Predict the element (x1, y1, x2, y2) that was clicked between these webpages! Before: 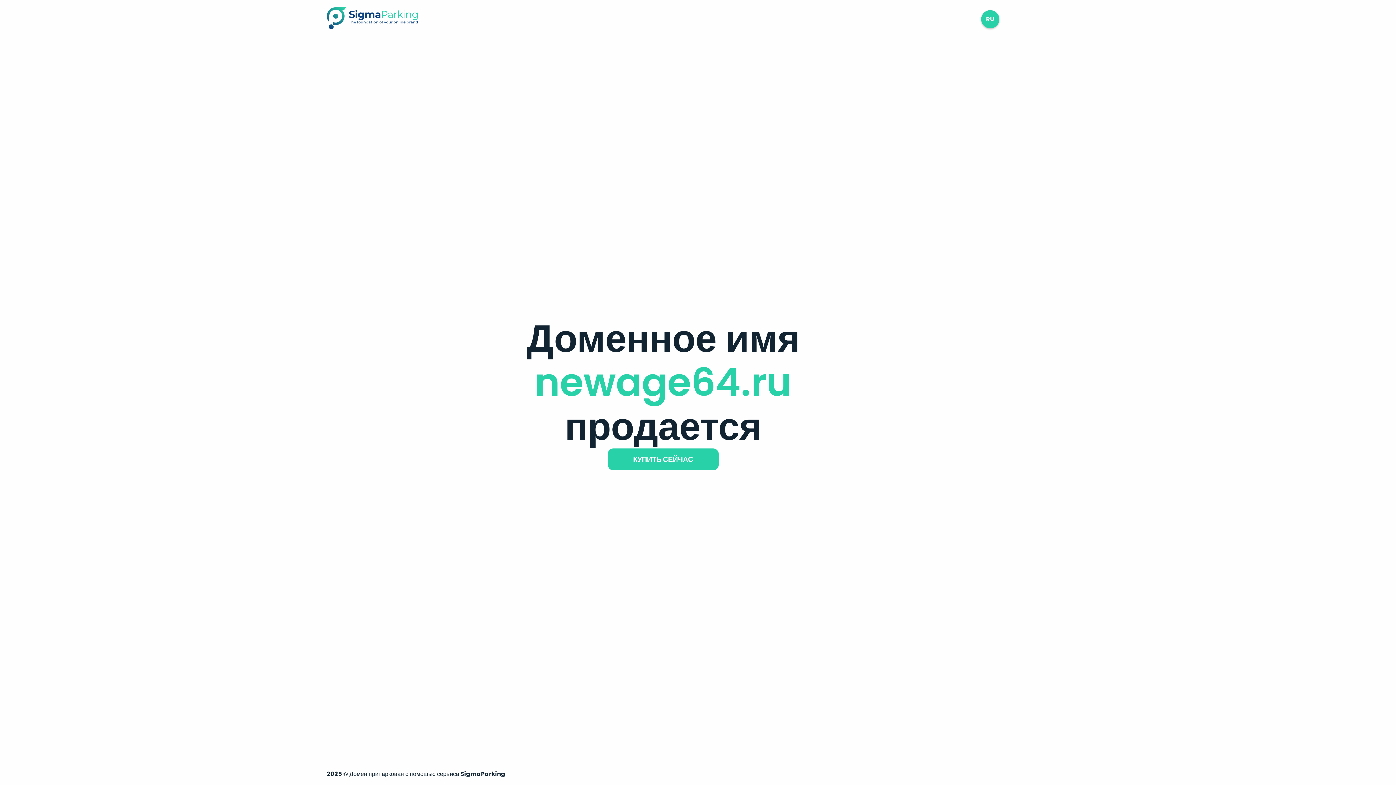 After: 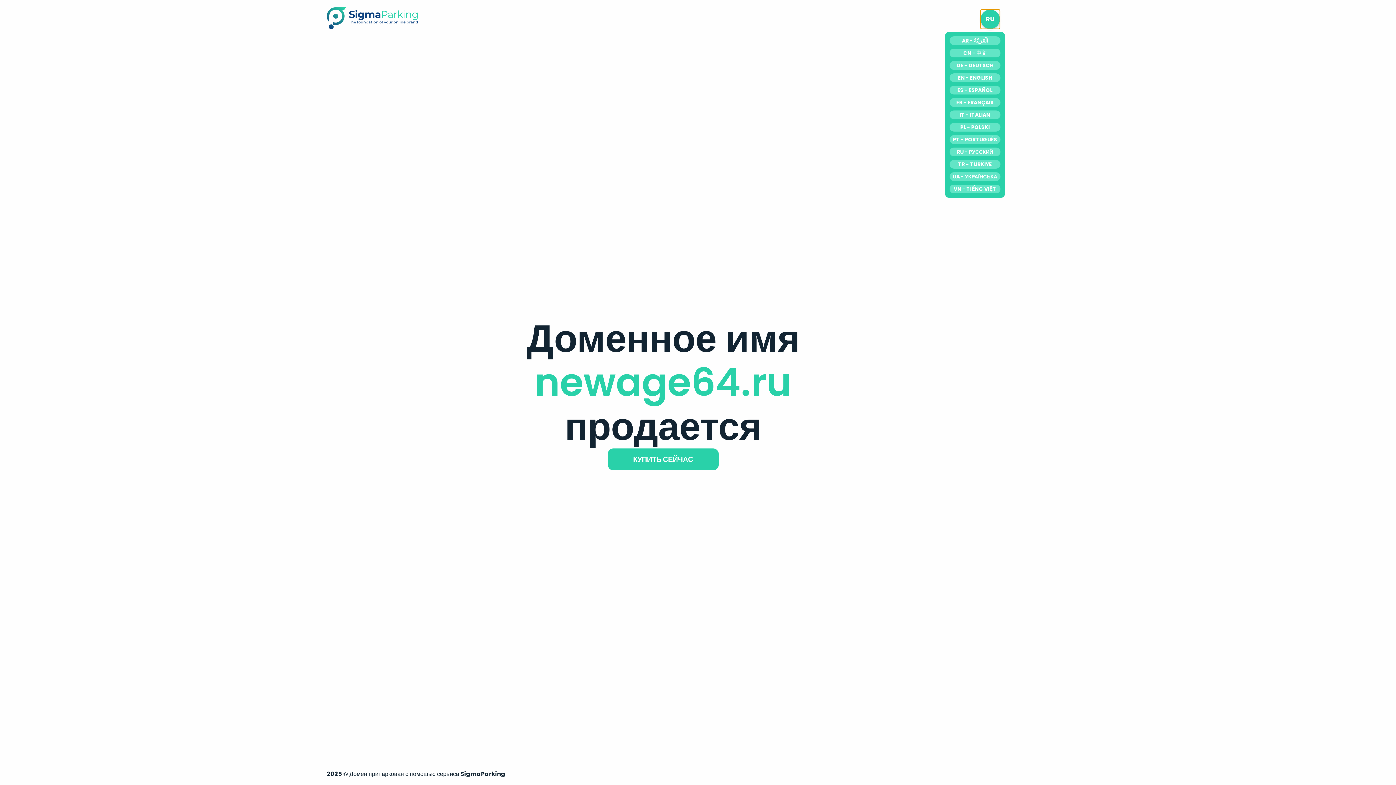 Action: bbox: (981, 10, 999, 28) label: RU